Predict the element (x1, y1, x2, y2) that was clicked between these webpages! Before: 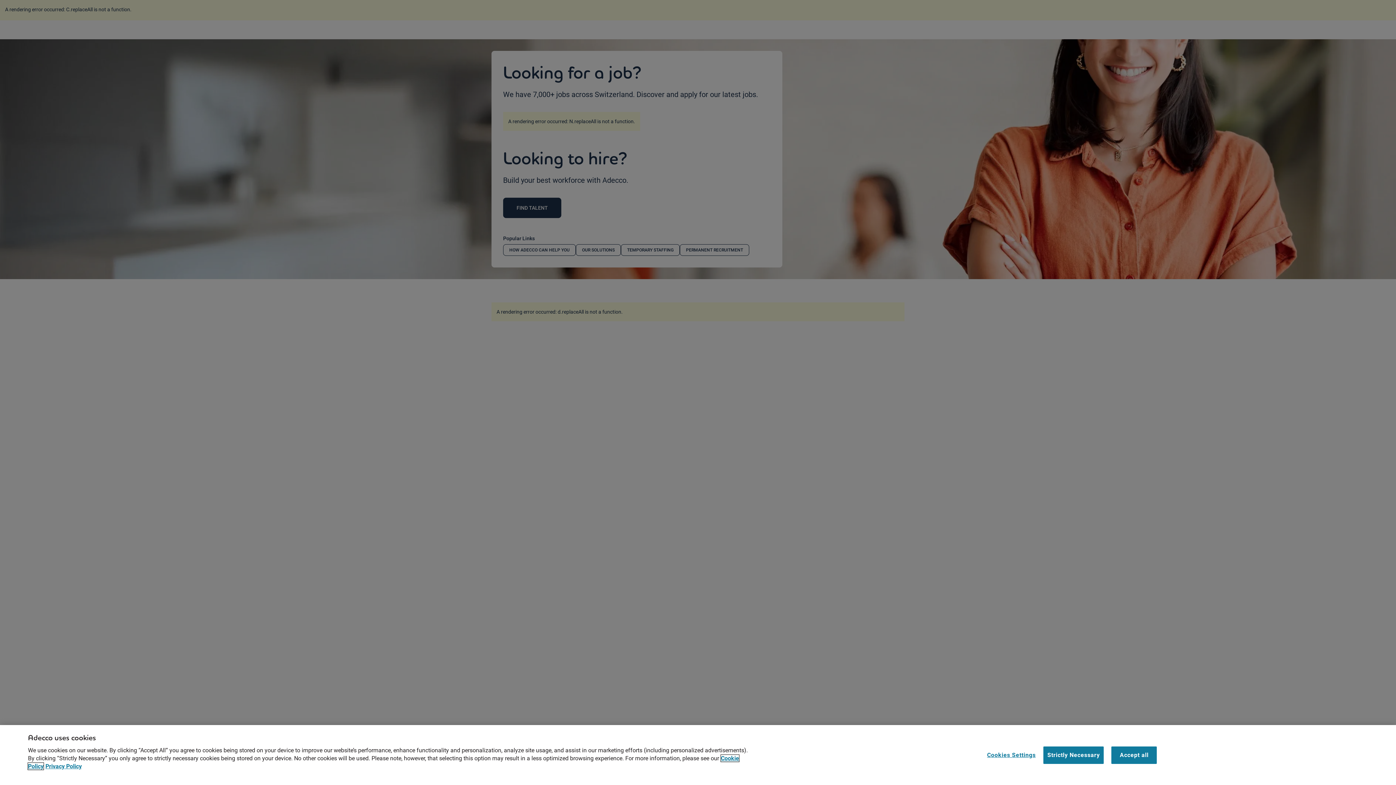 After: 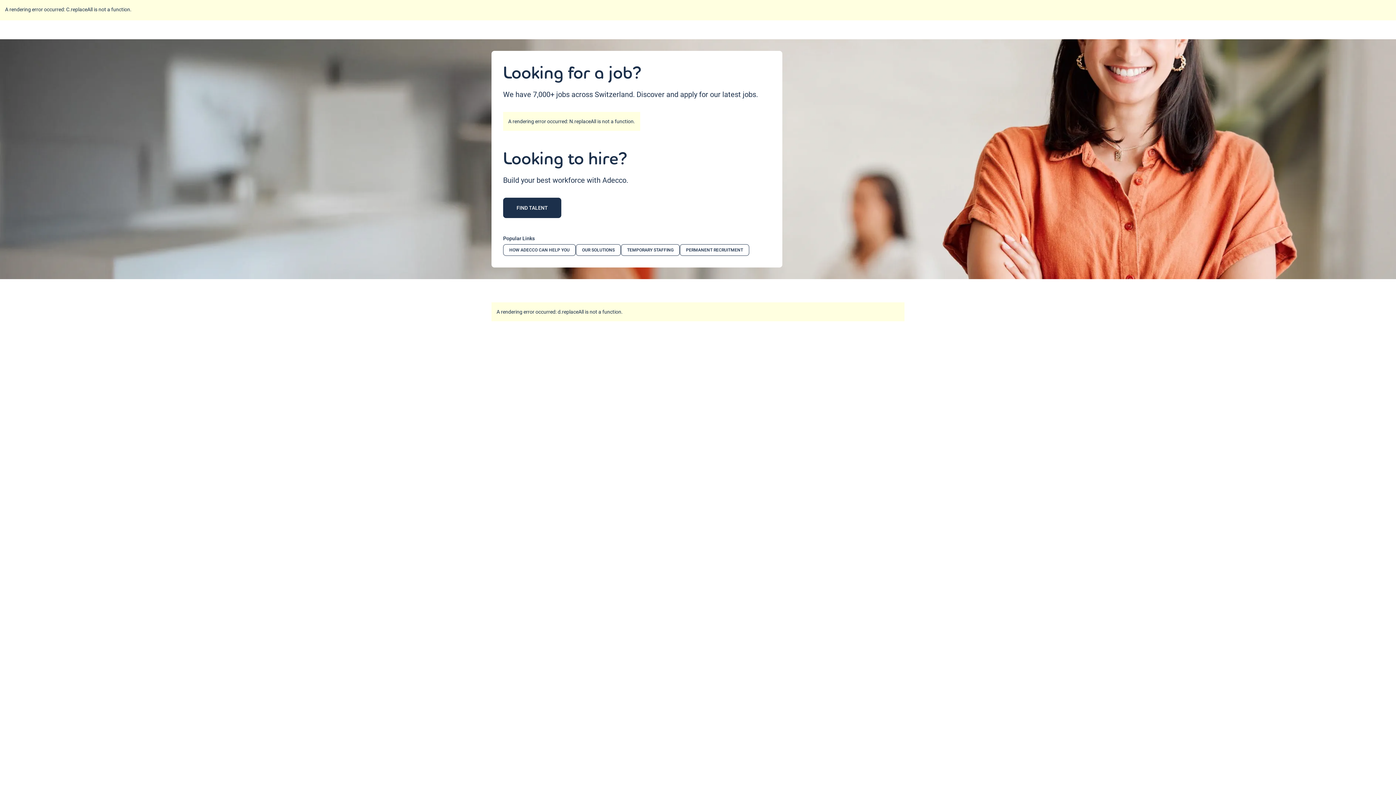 Action: bbox: (1043, 746, 1104, 764) label: Strictly Necessary